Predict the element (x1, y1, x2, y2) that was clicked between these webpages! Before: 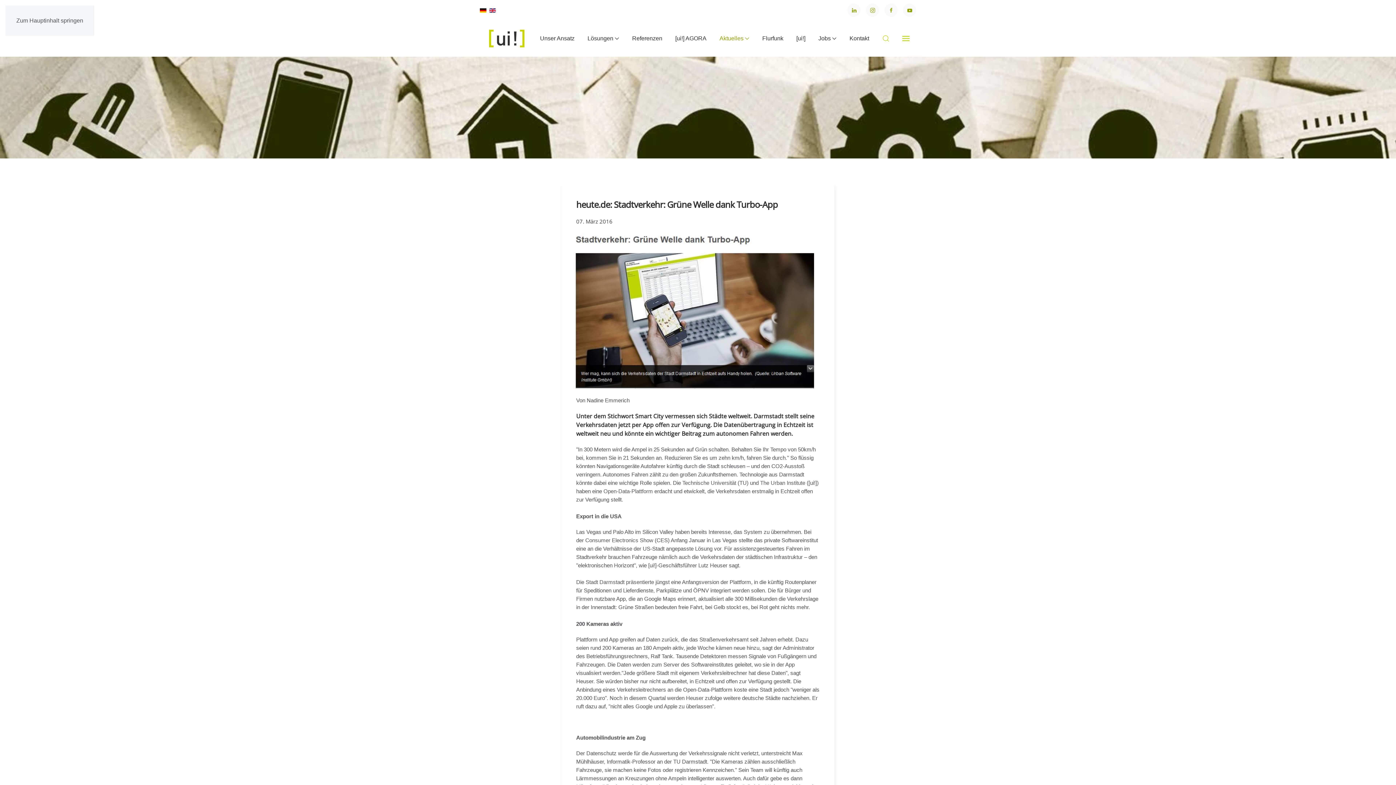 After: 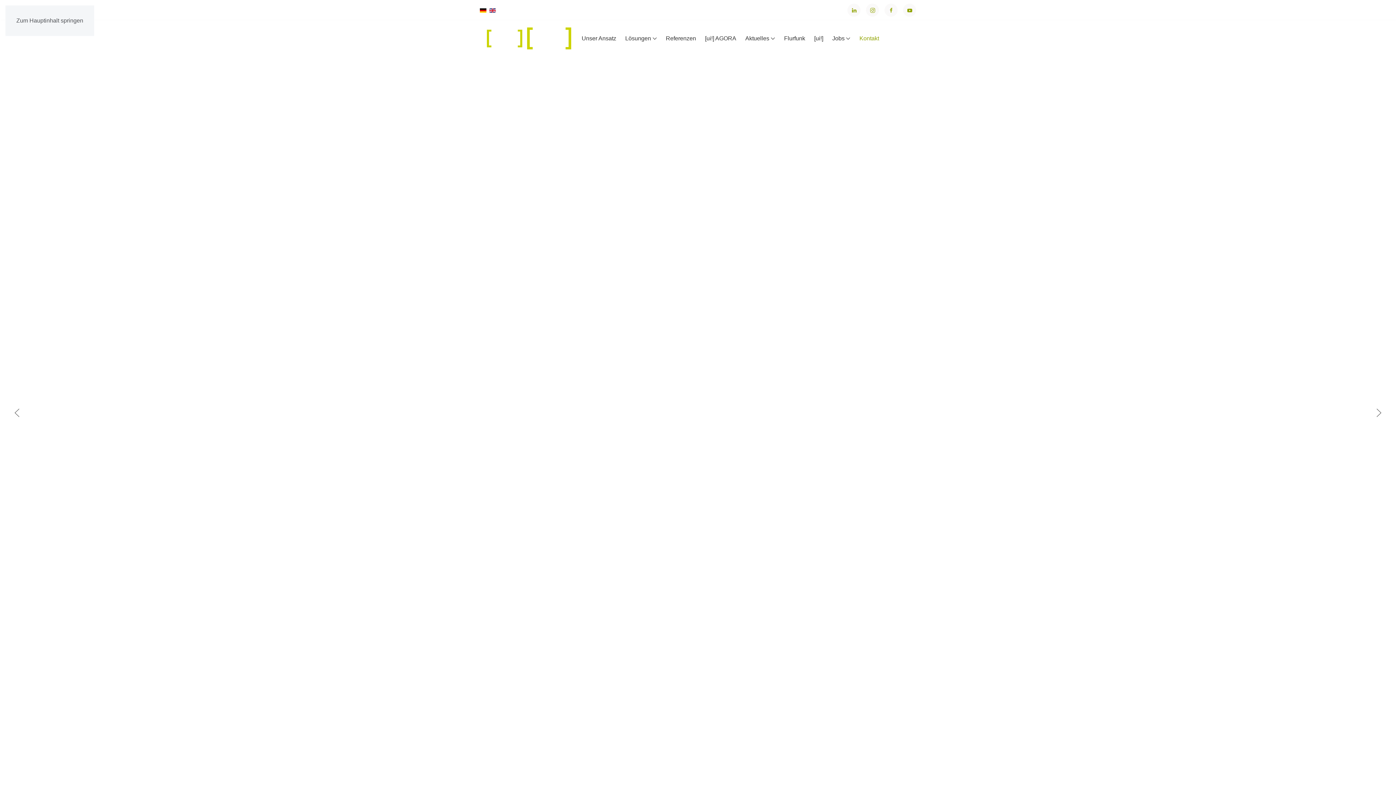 Action: label: Kontakt bbox: (849, 24, 869, 53)